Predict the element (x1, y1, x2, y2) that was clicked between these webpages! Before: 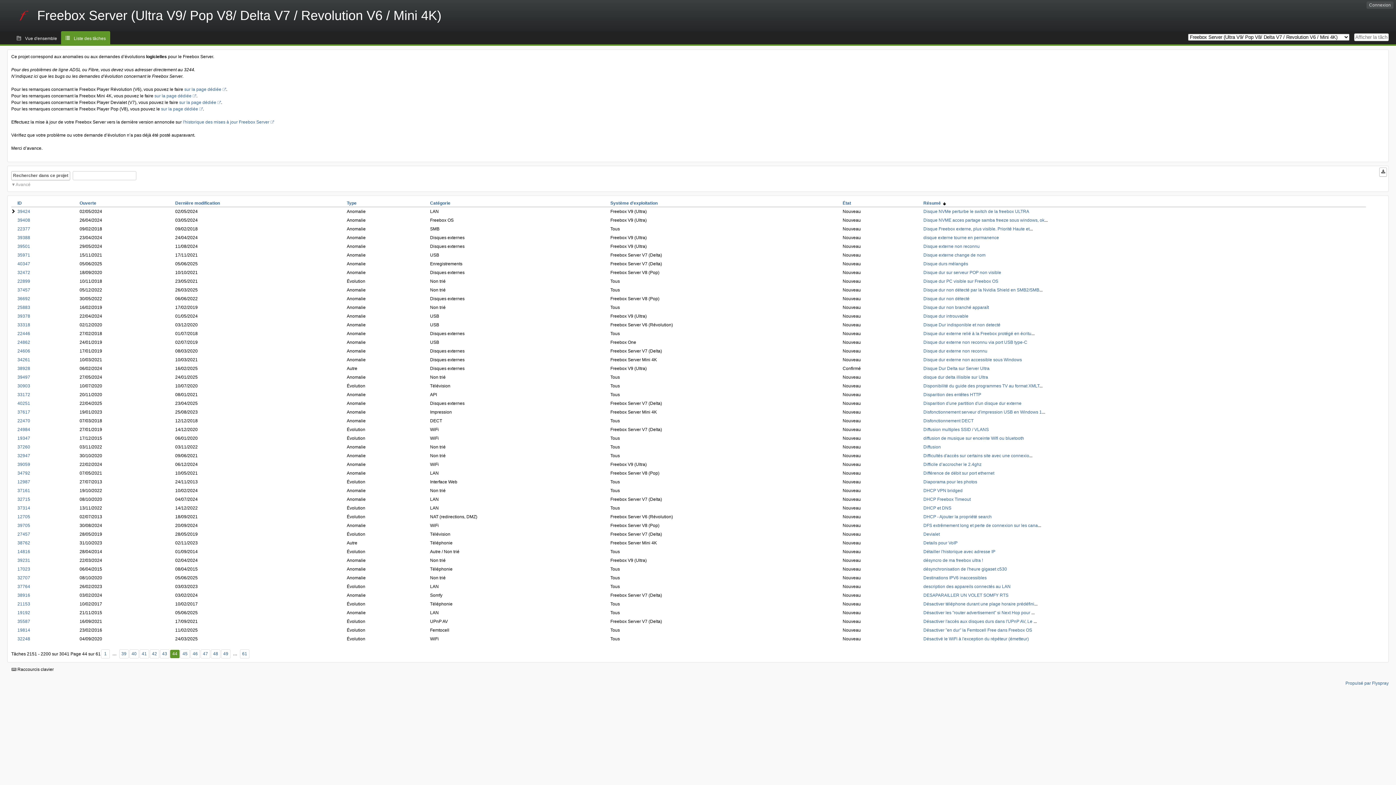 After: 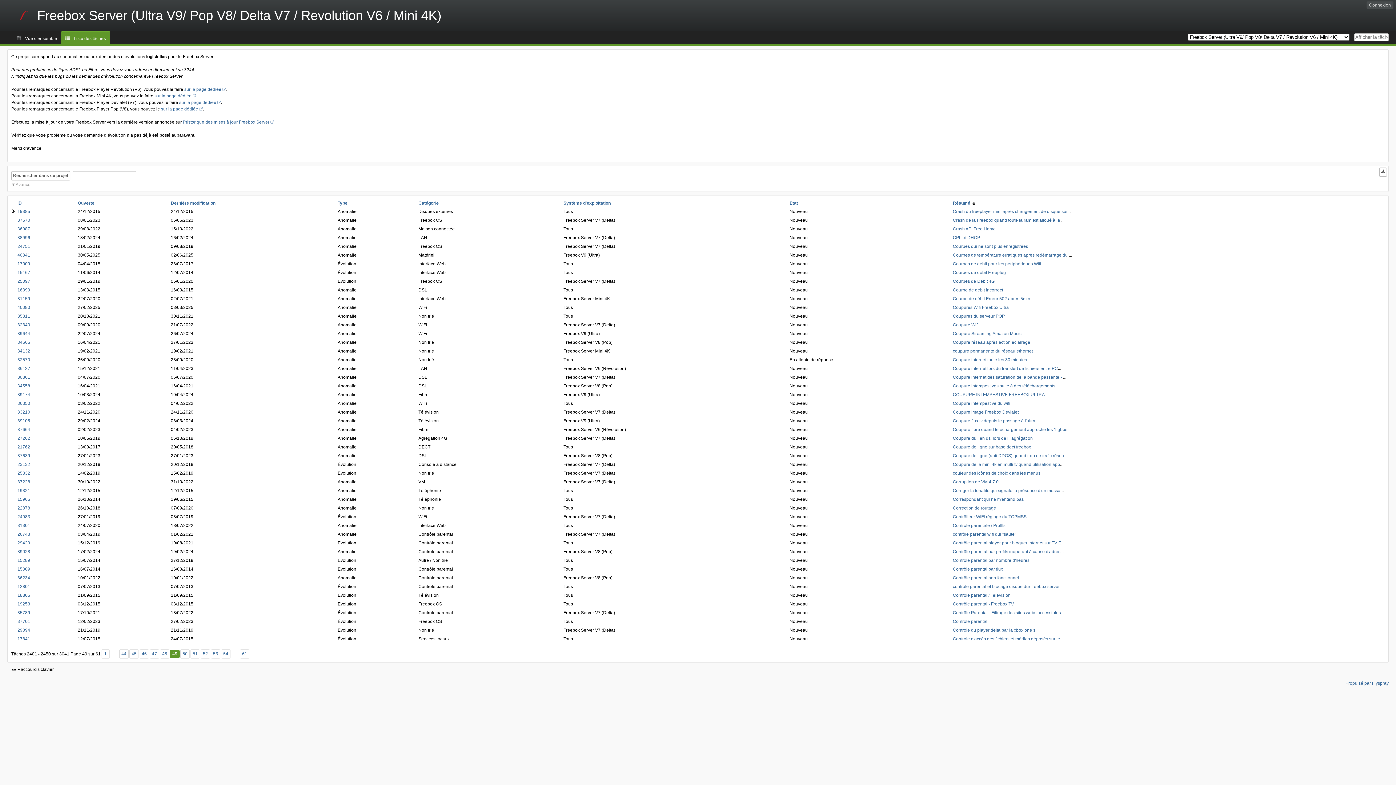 Action: label: 49 bbox: (221, 649, 230, 658)